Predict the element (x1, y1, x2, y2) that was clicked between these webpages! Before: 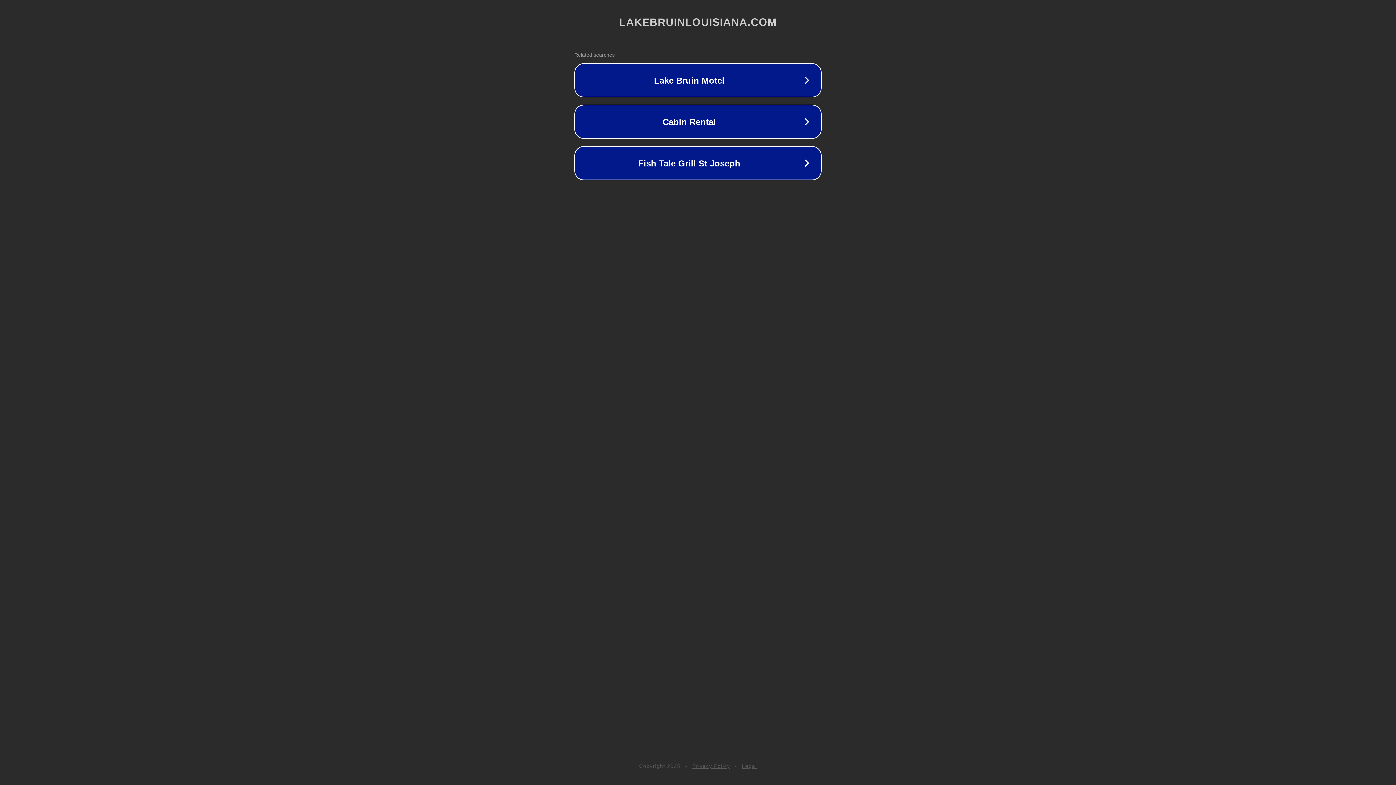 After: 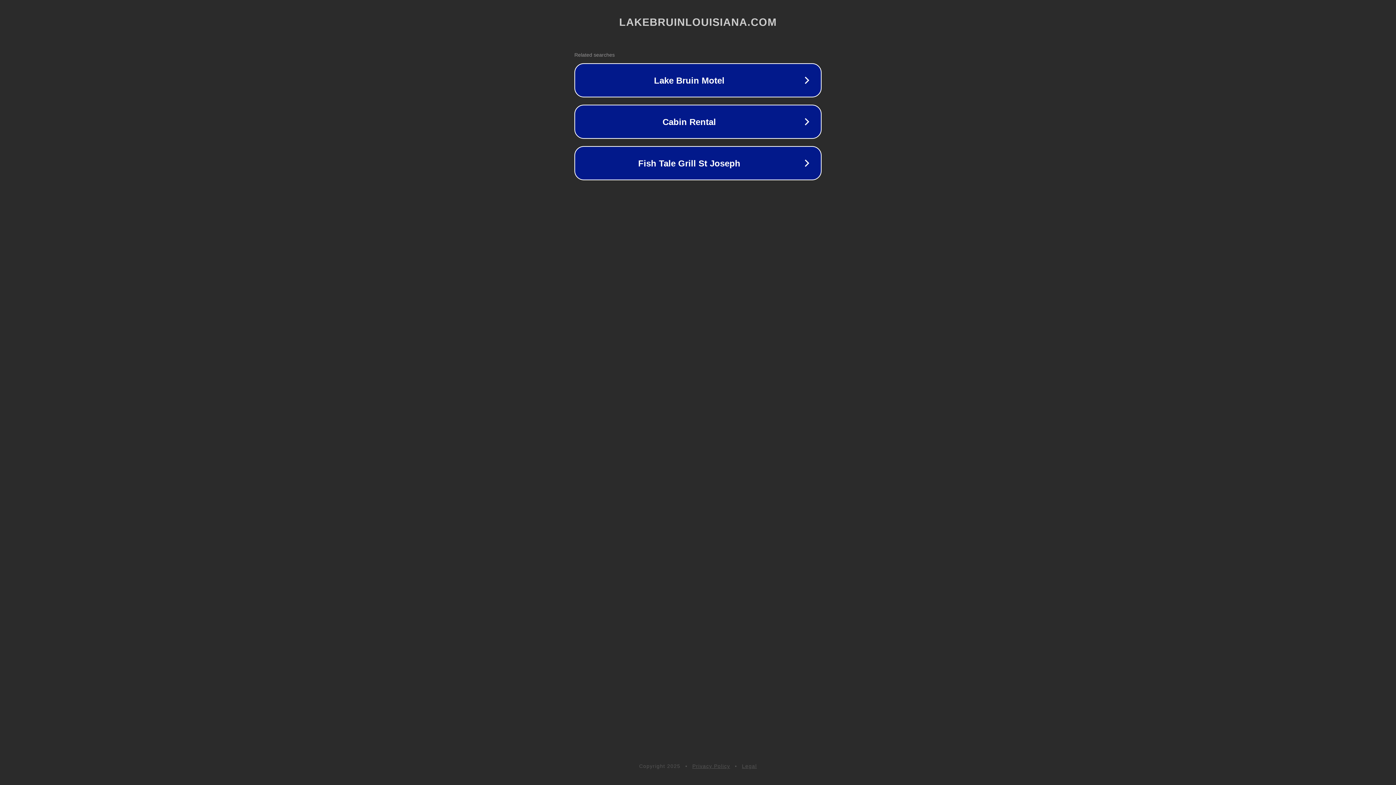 Action: label: Privacy Policy bbox: (692, 763, 730, 769)